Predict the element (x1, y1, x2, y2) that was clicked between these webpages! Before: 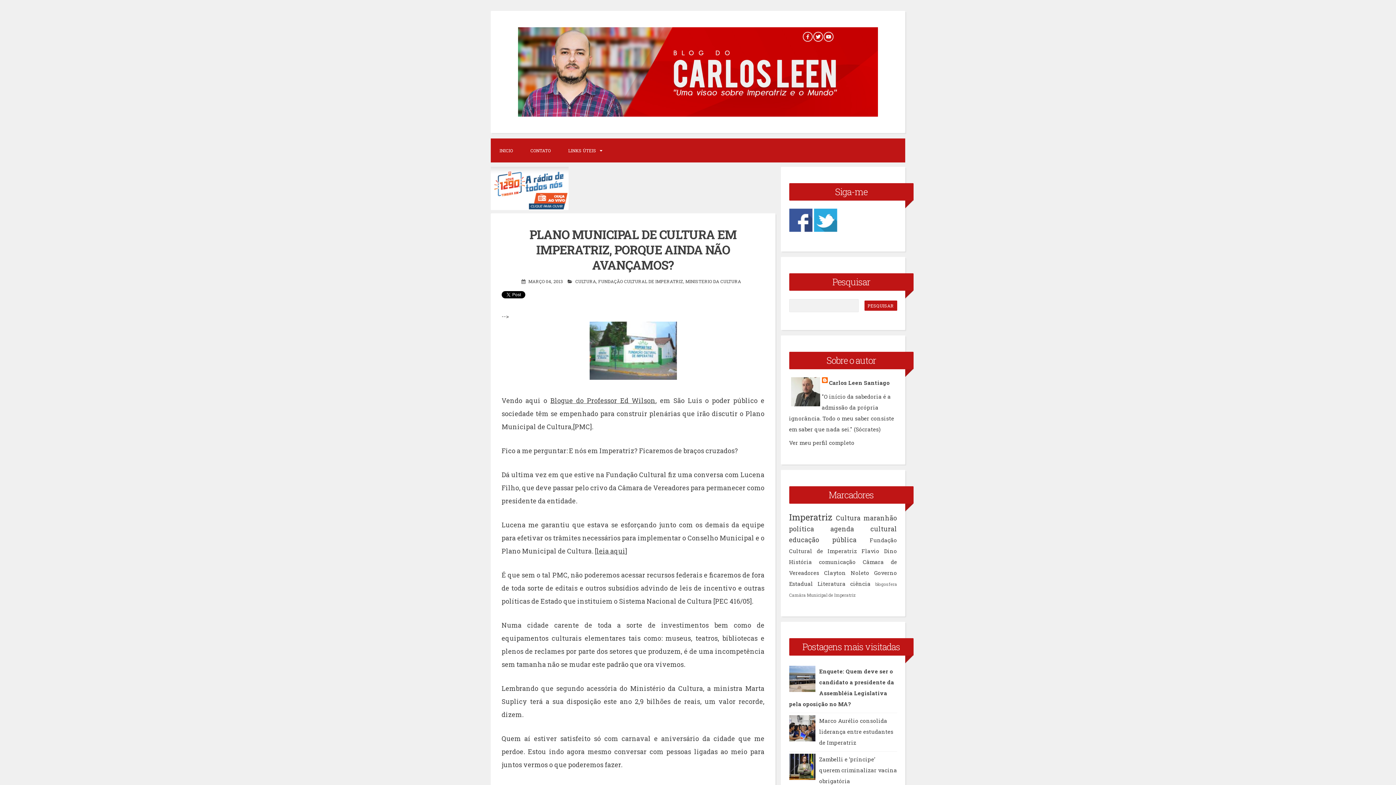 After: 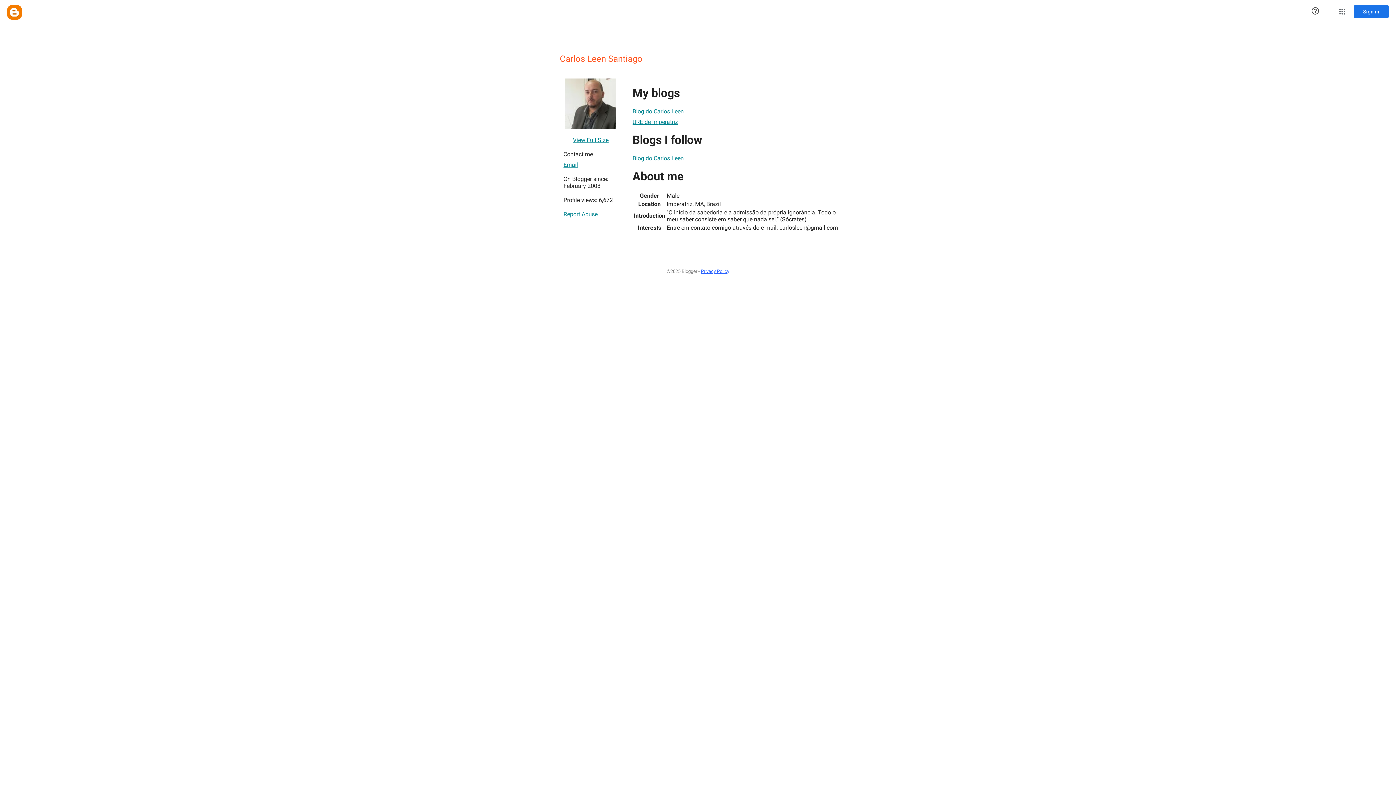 Action: label: Carlos Leen Santiago bbox: (822, 377, 890, 388)